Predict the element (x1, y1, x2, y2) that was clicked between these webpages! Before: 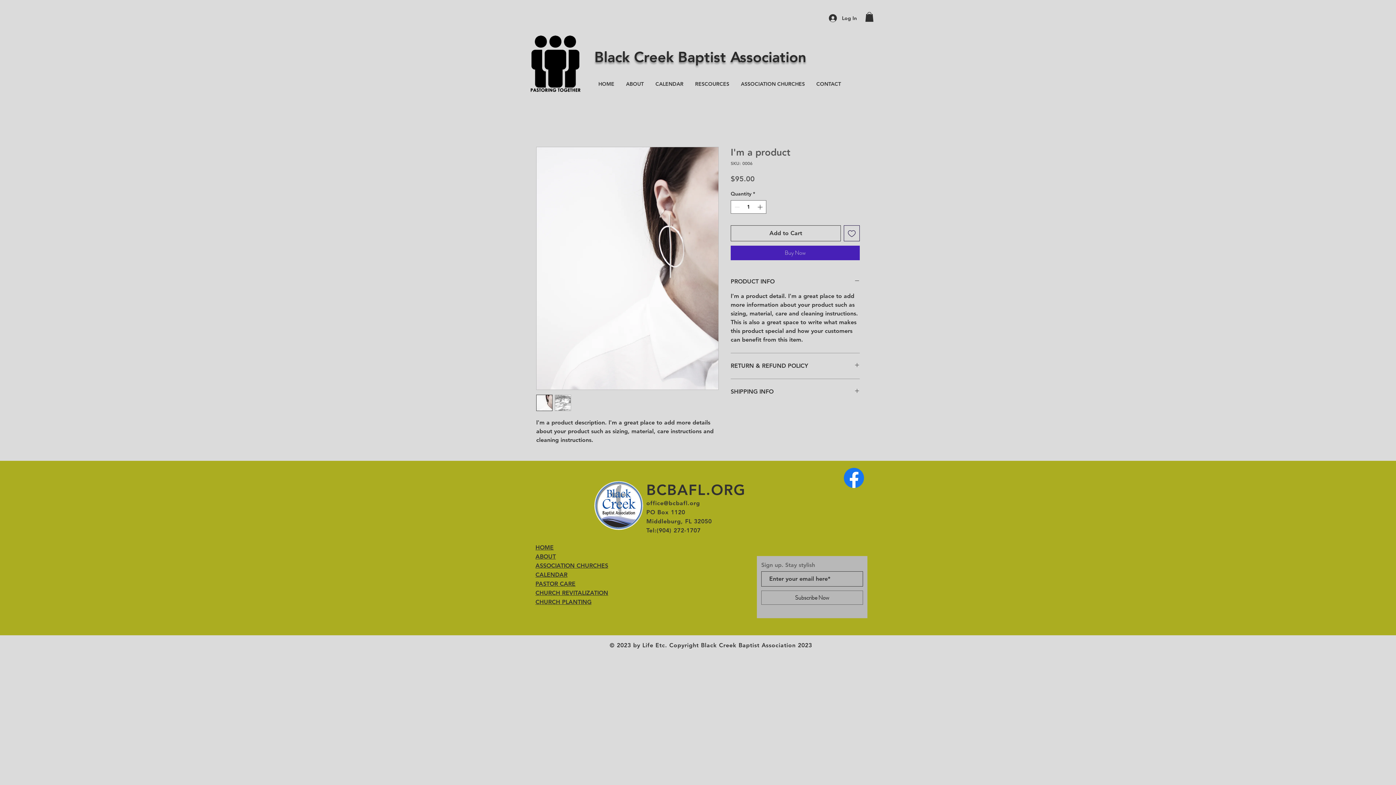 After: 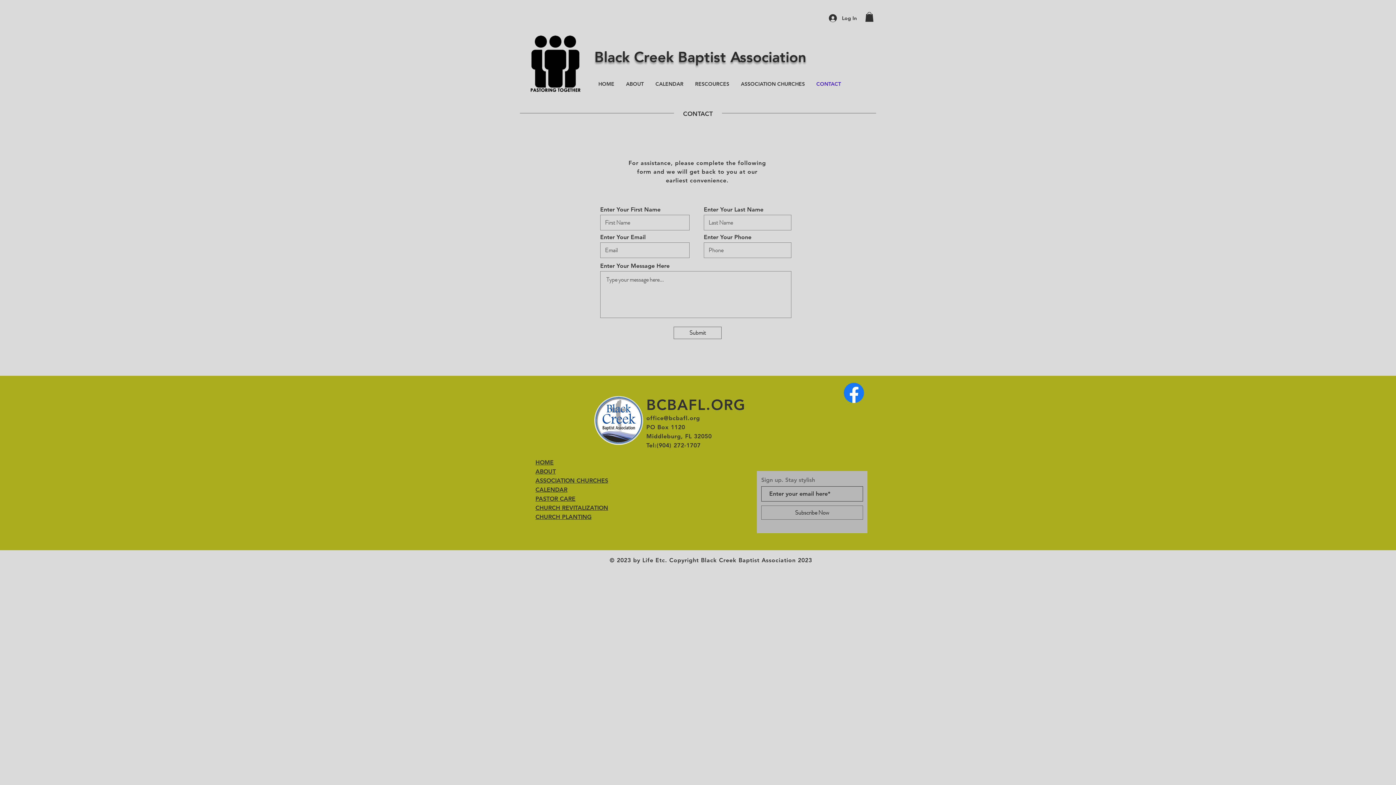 Action: bbox: (810, 75, 846, 93) label: CONTACT